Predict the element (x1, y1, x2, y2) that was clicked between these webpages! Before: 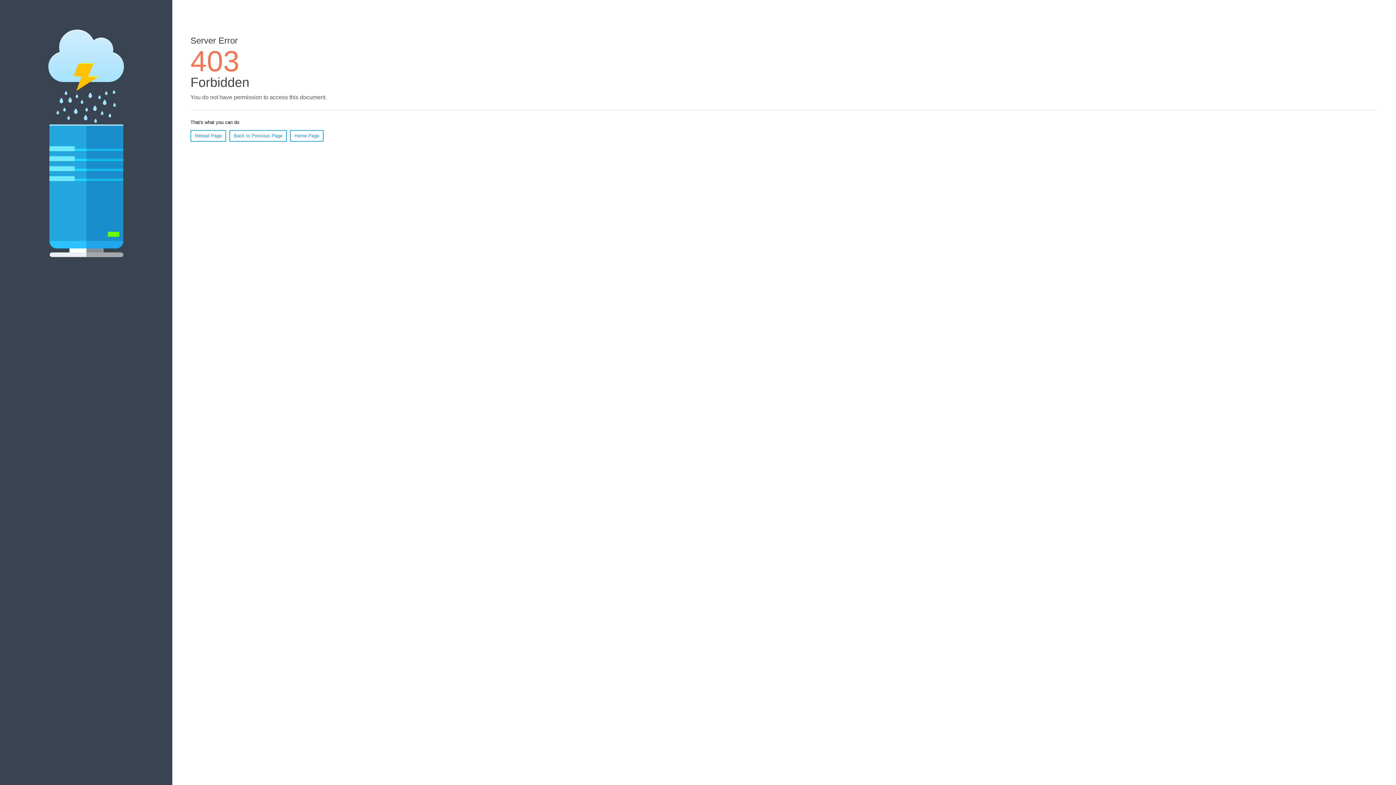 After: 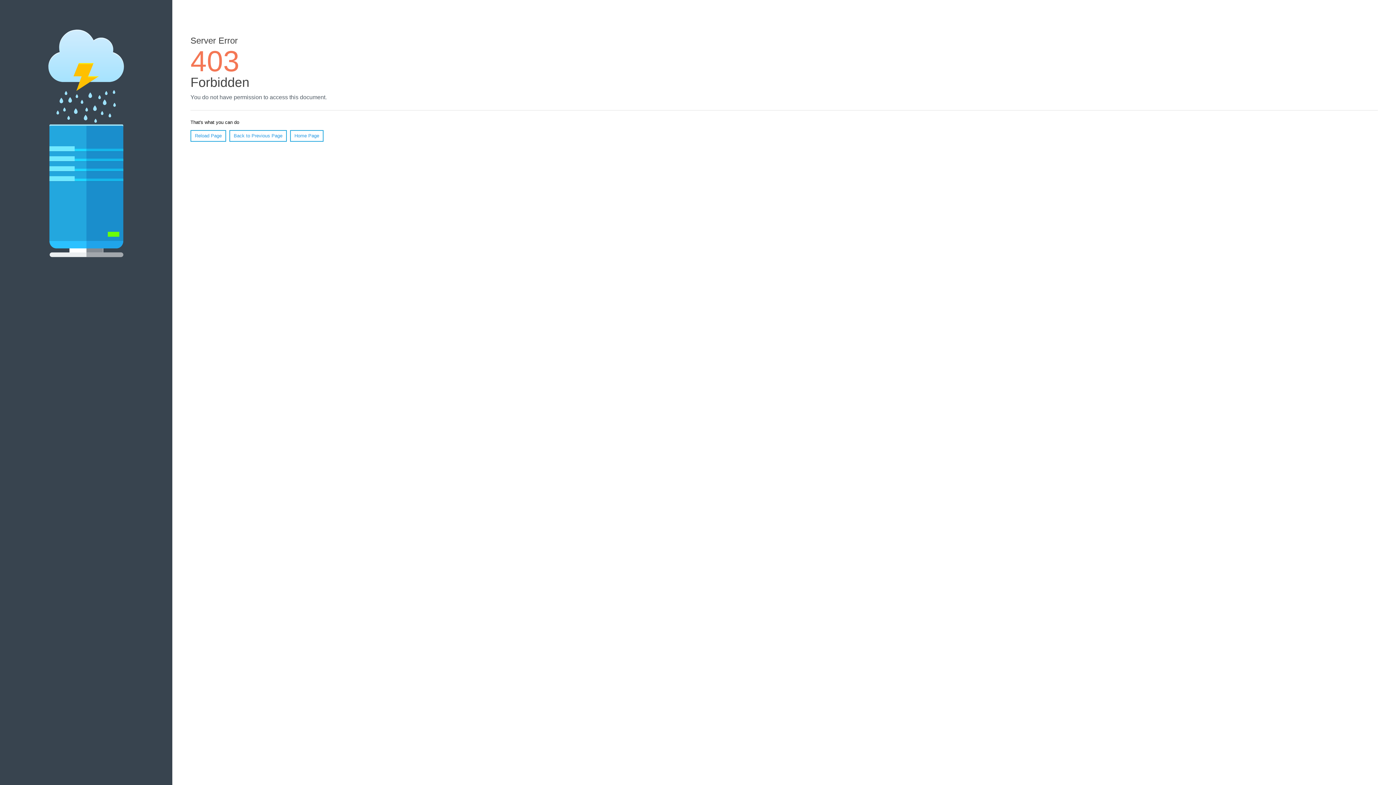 Action: label: Home Page bbox: (290, 130, 323, 141)